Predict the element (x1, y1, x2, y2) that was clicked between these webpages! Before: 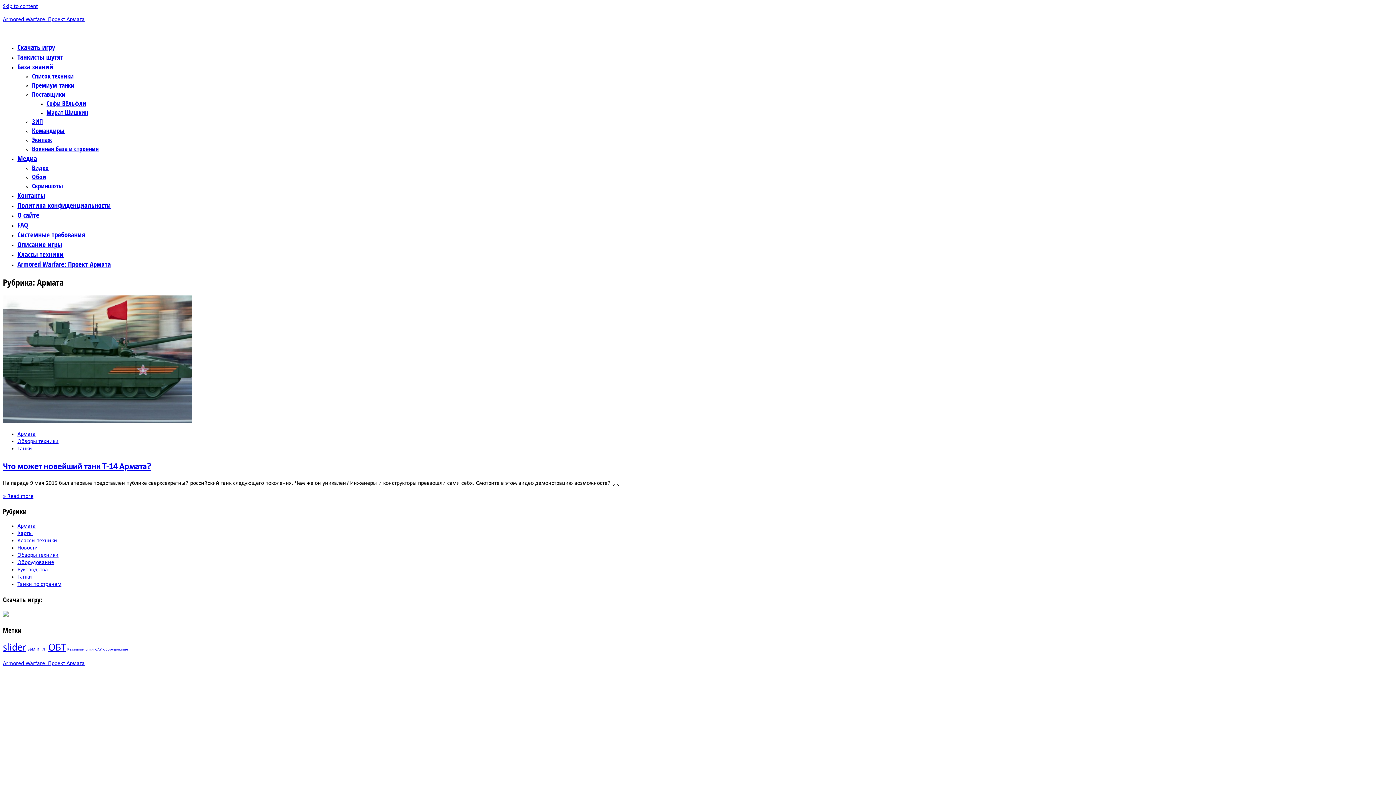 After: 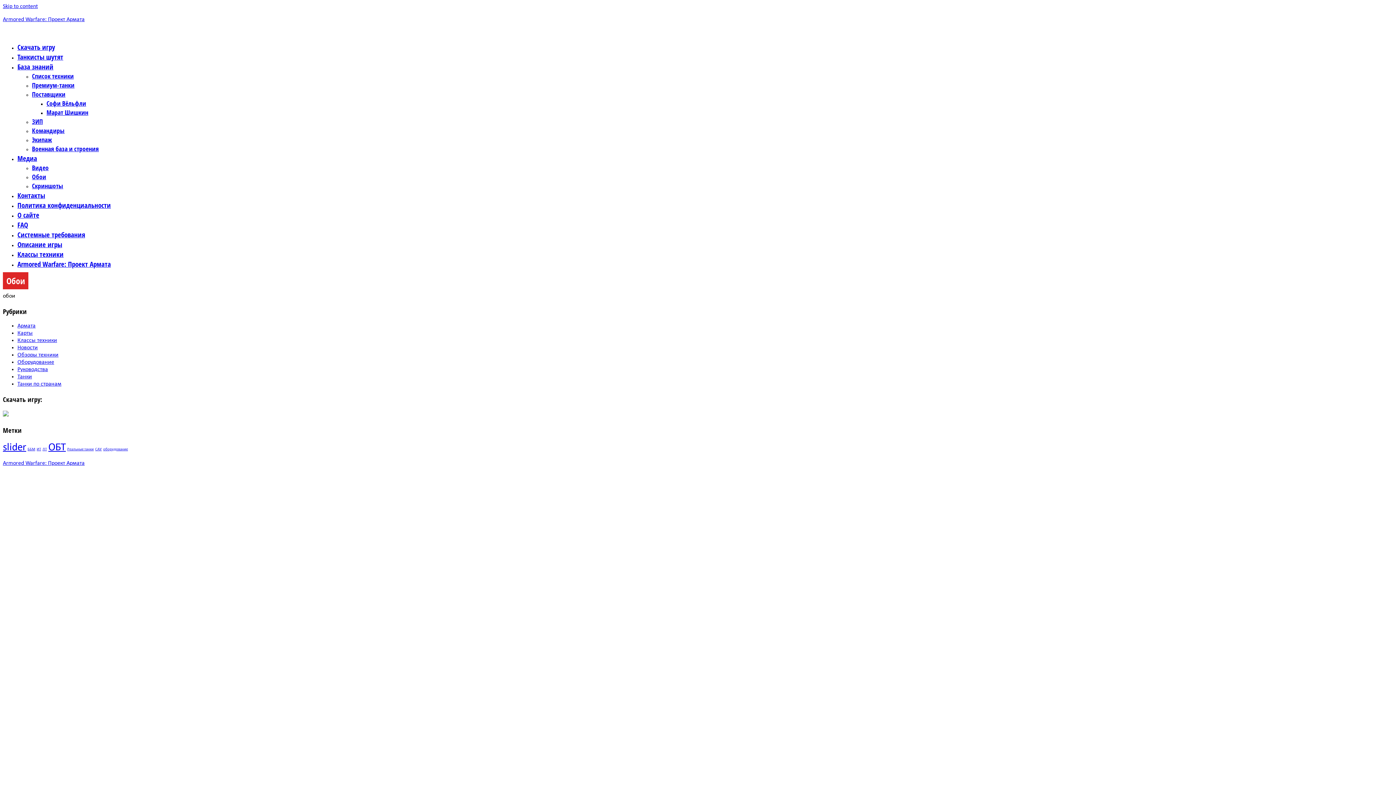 Action: bbox: (32, 172, 46, 181) label: Обои